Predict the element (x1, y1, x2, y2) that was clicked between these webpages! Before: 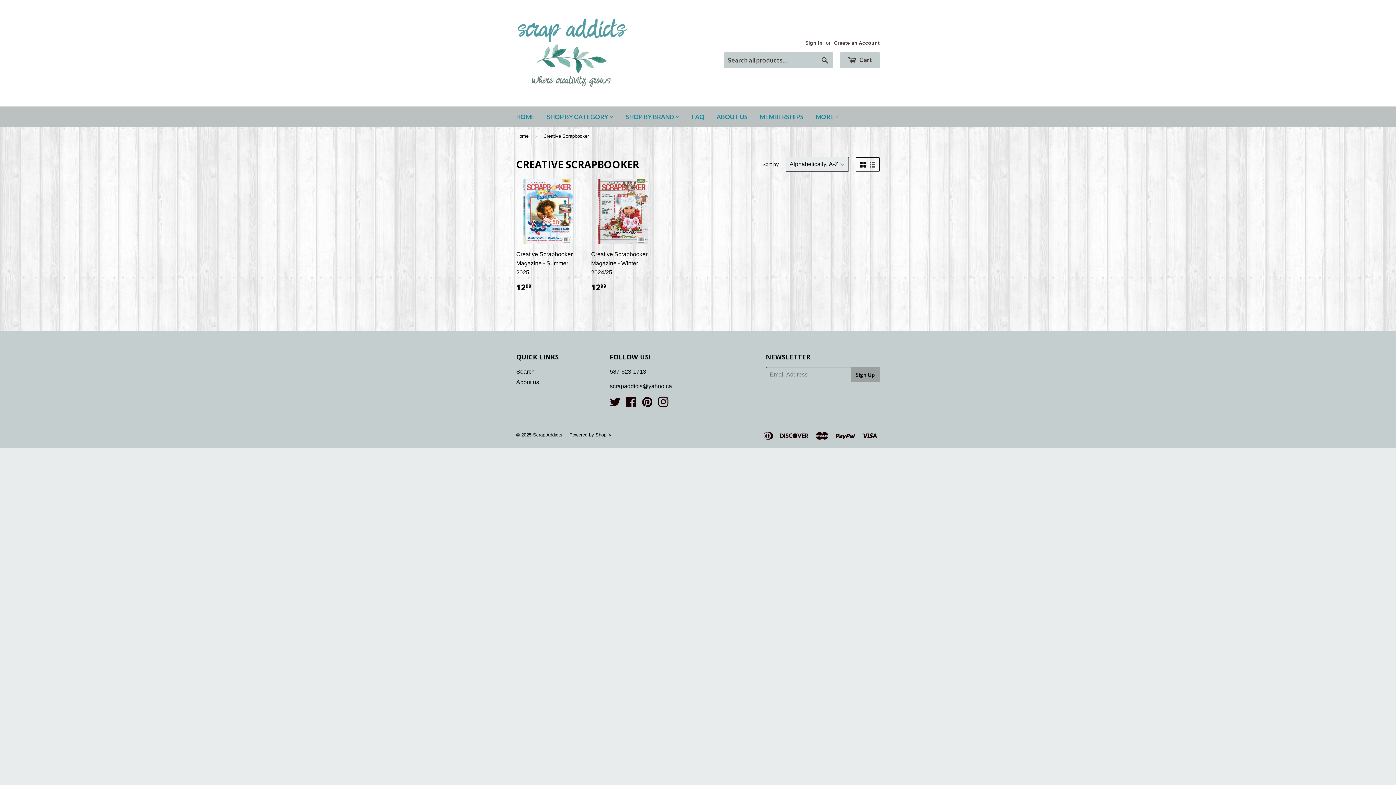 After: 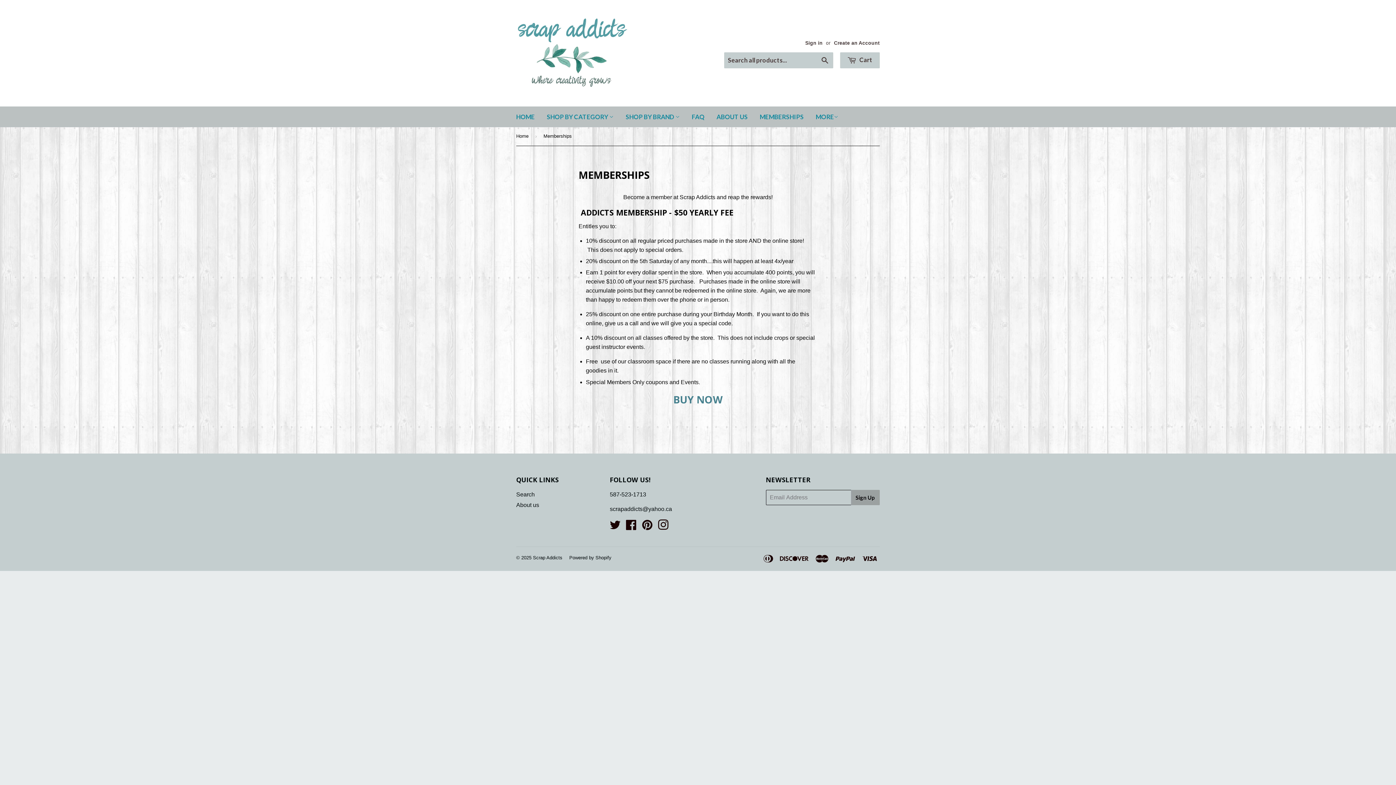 Action: bbox: (754, 106, 809, 127) label: MEMBERSHIPS